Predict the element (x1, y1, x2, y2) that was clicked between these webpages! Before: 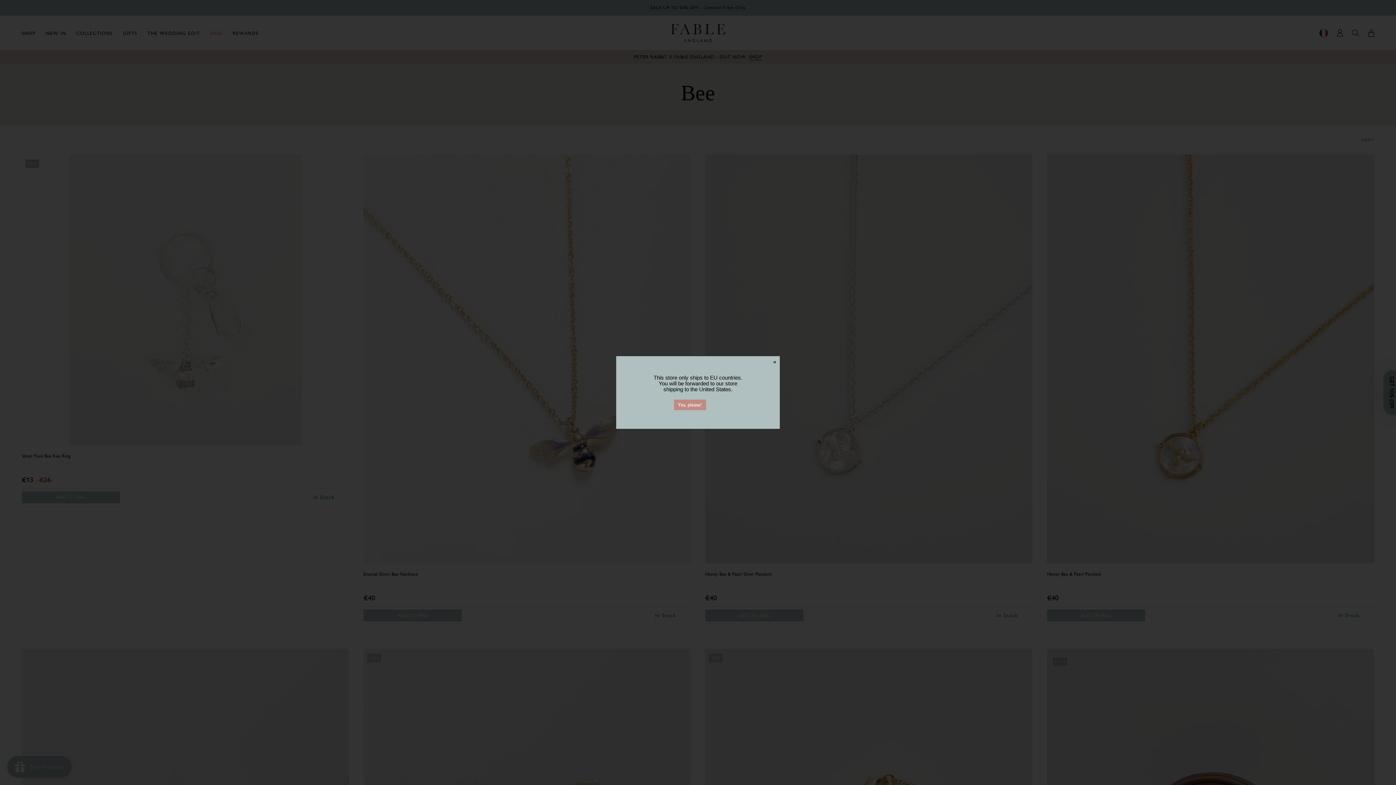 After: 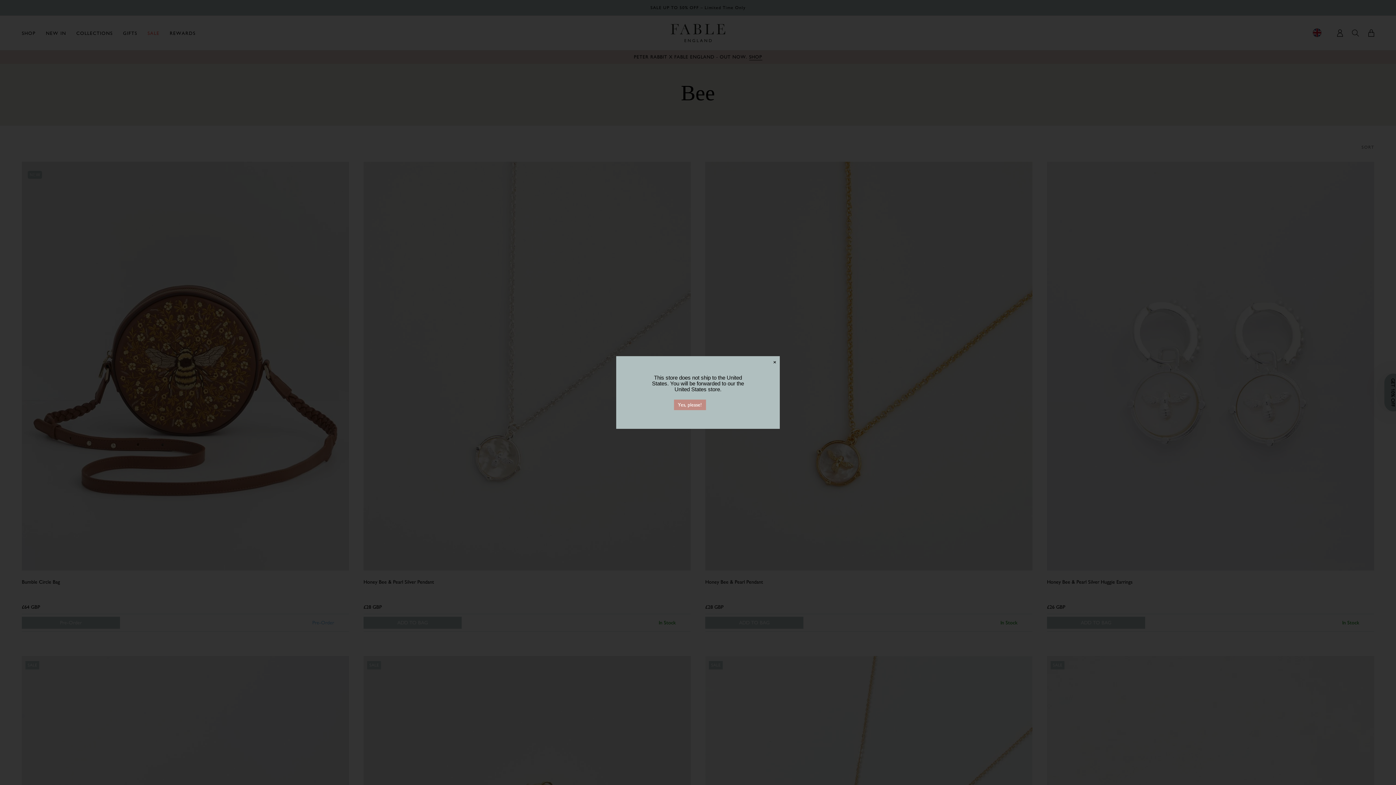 Action: bbox: (674, 399, 706, 410) label: Yes, please!